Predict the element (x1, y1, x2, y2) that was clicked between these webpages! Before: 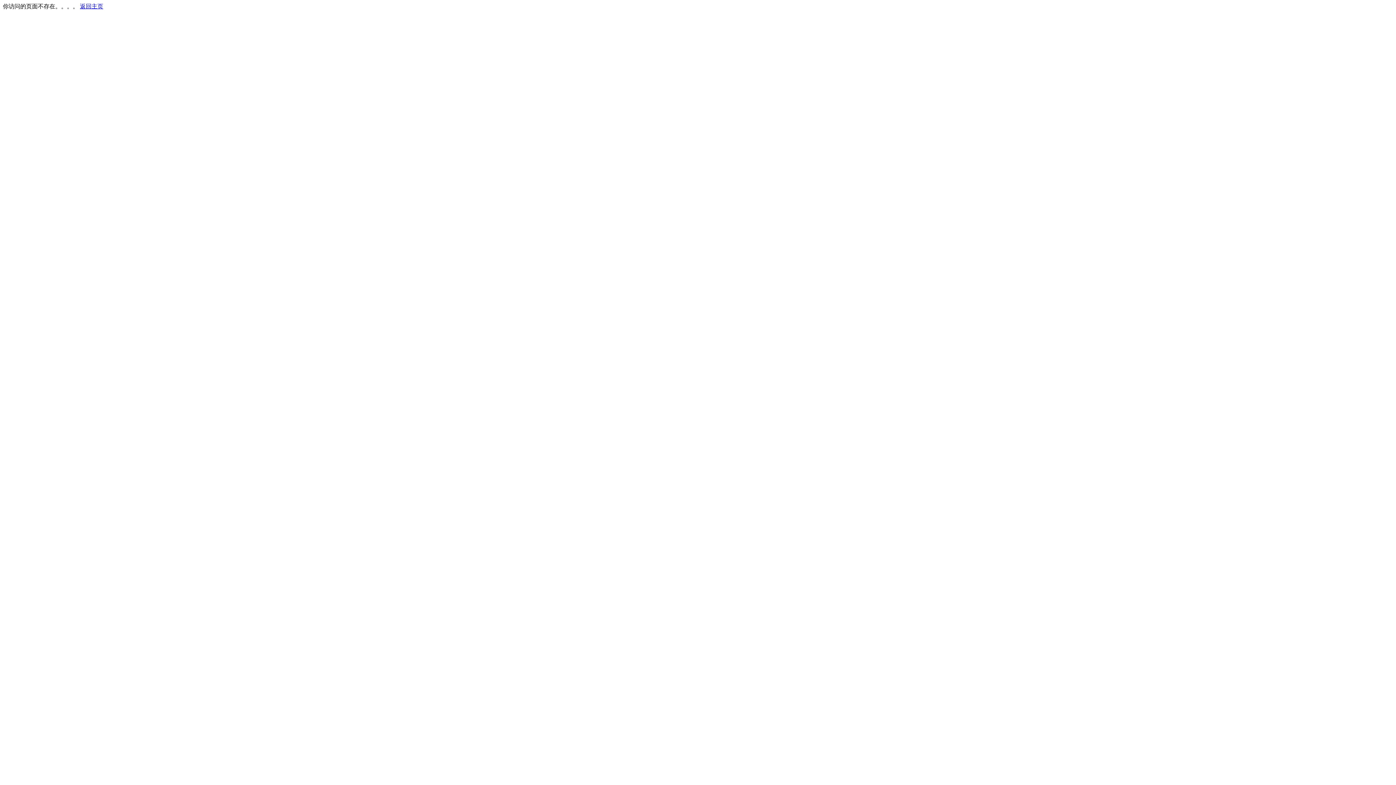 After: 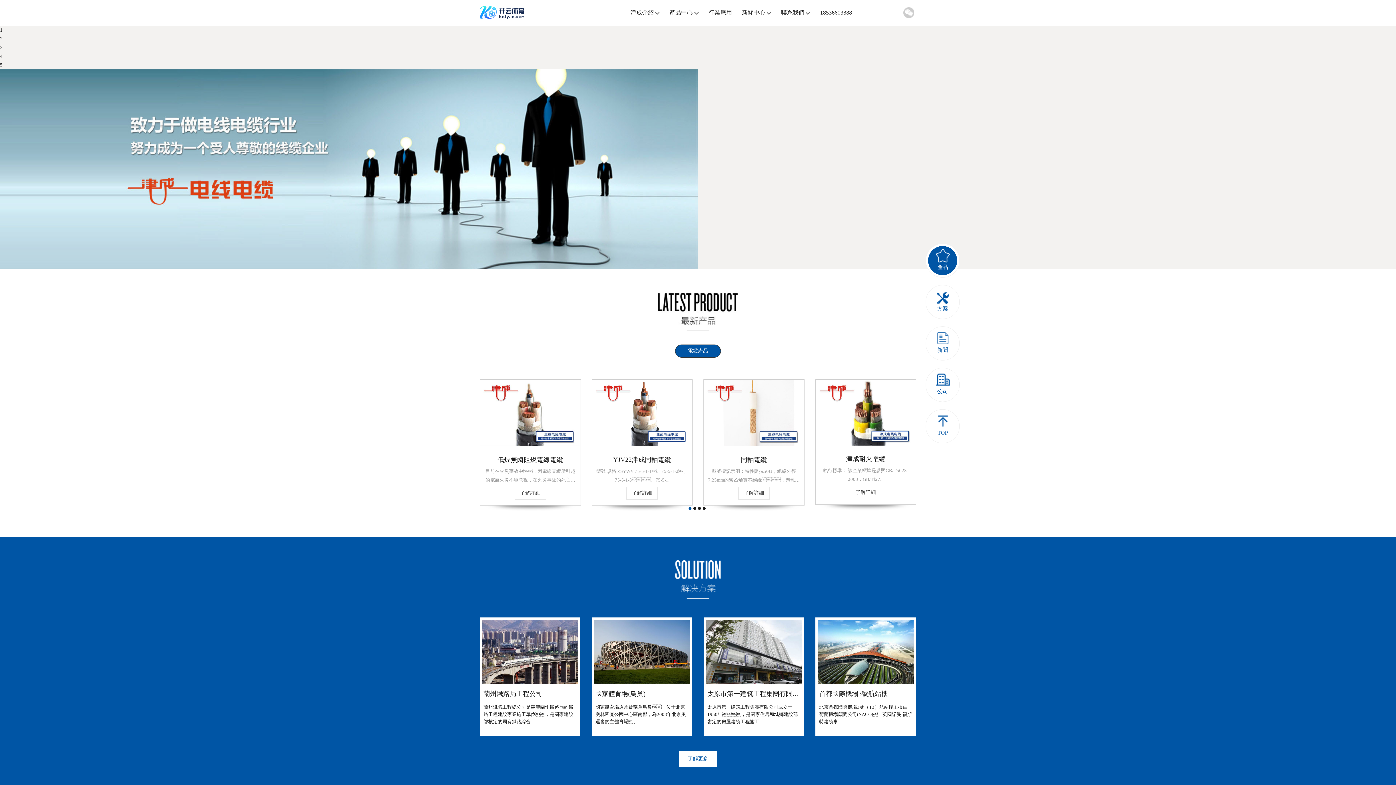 Action: label: 返回主页 bbox: (80, 3, 103, 9)